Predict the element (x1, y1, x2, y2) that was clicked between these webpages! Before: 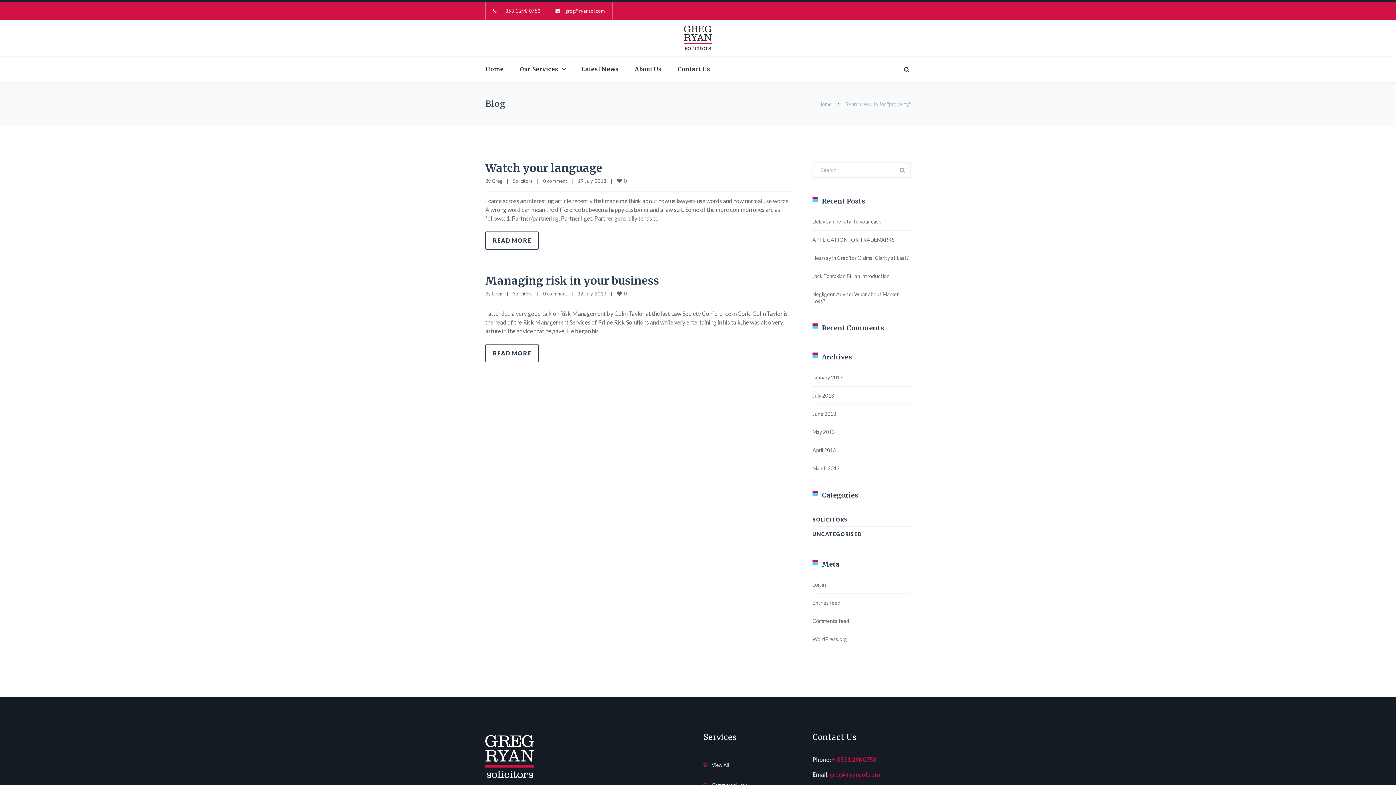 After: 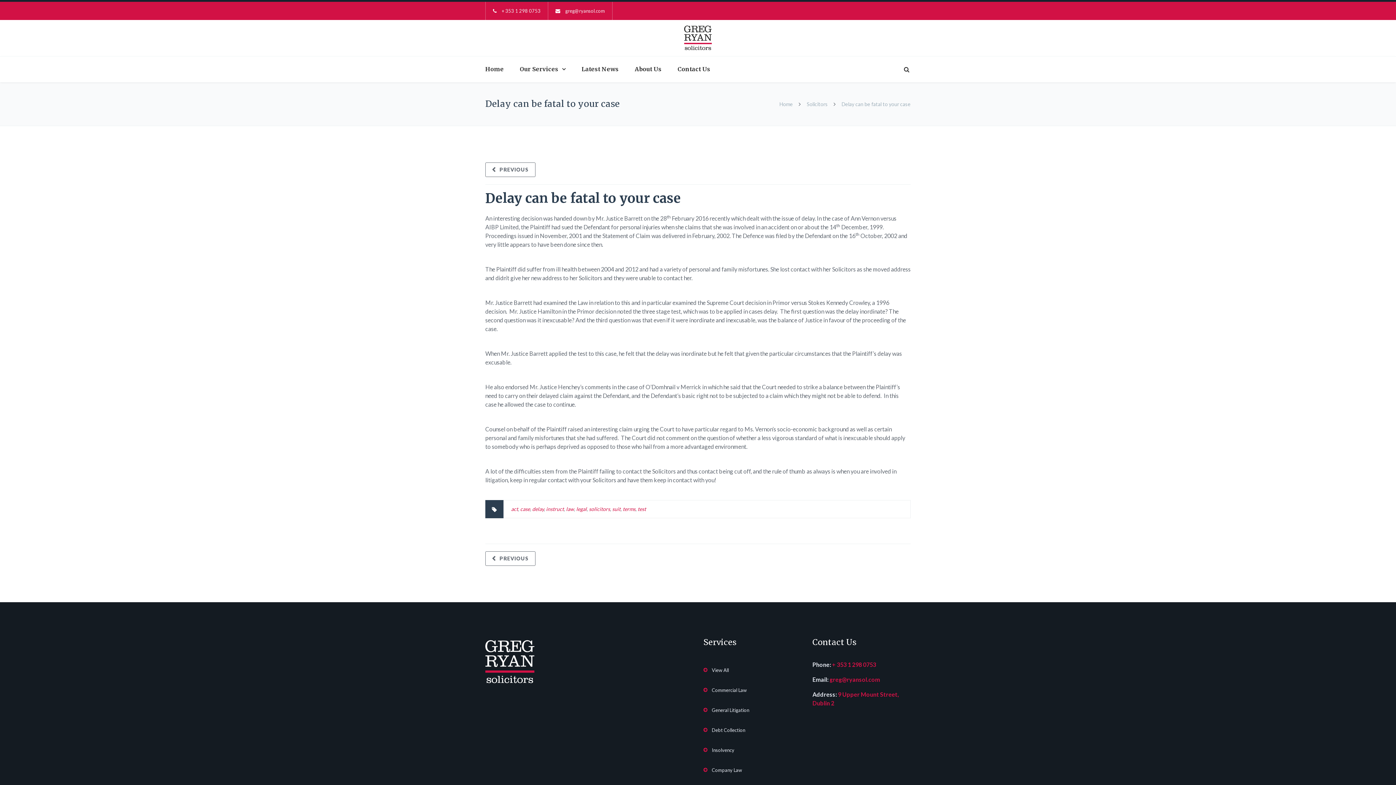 Action: label: Delay can be fatal to your case bbox: (812, 218, 881, 224)